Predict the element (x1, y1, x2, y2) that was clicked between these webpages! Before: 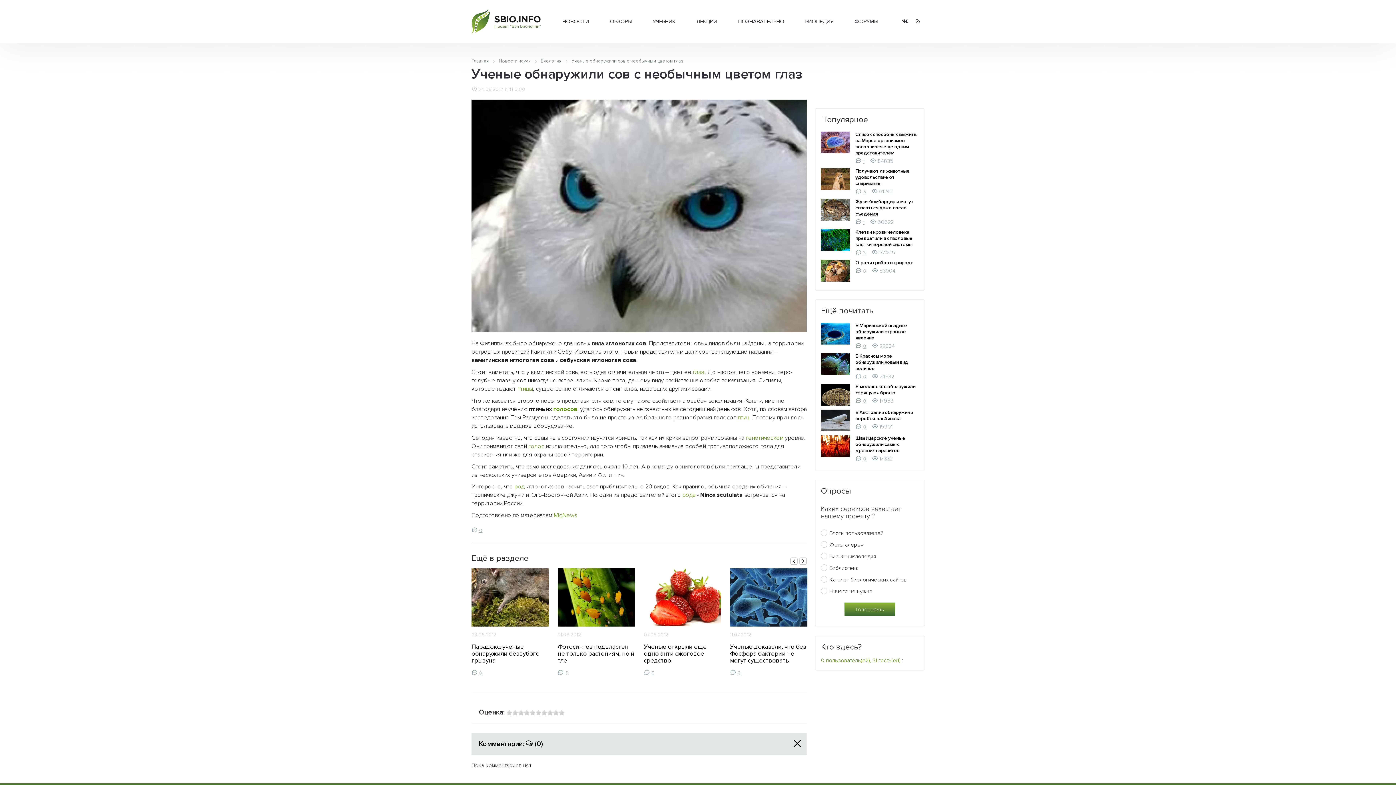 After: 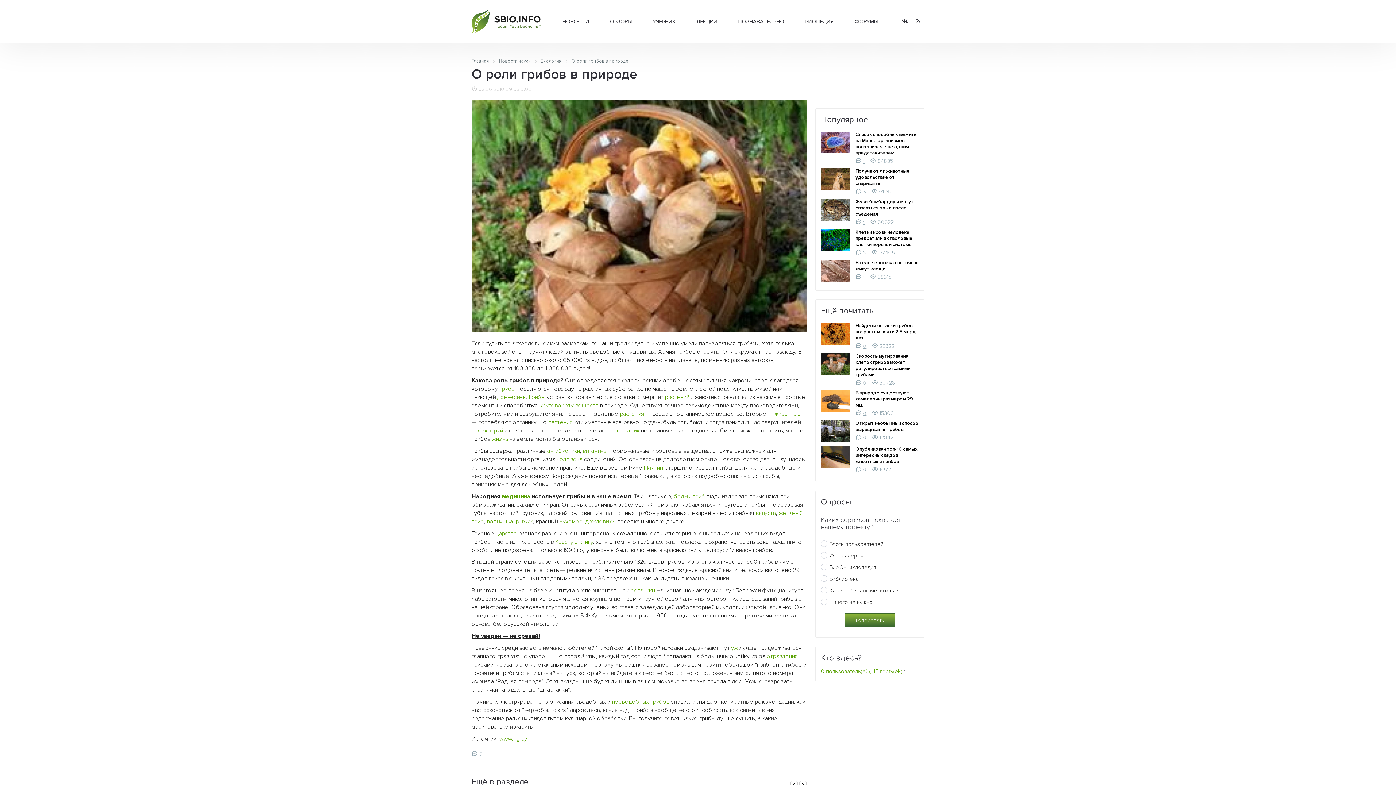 Action: label: 0 bbox: (861, 268, 866, 274)